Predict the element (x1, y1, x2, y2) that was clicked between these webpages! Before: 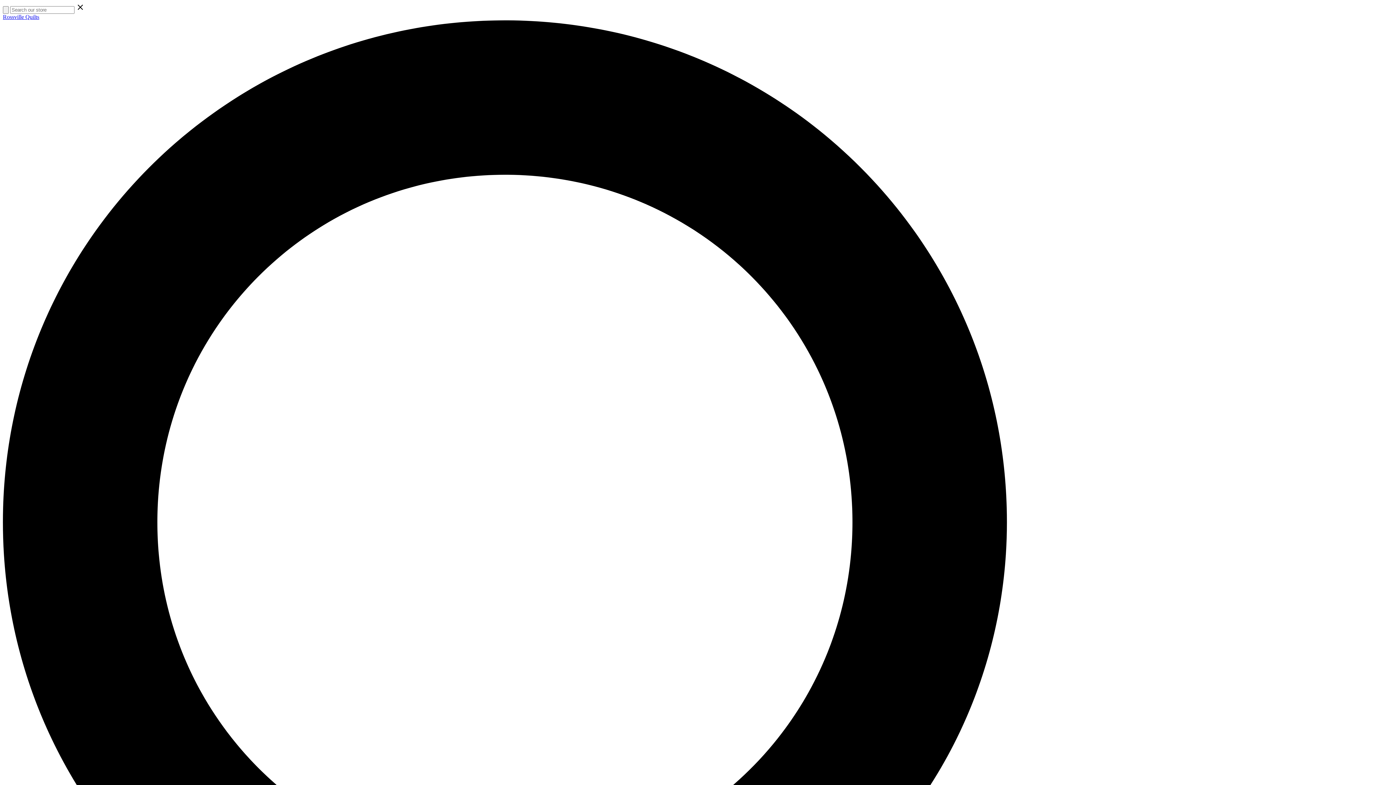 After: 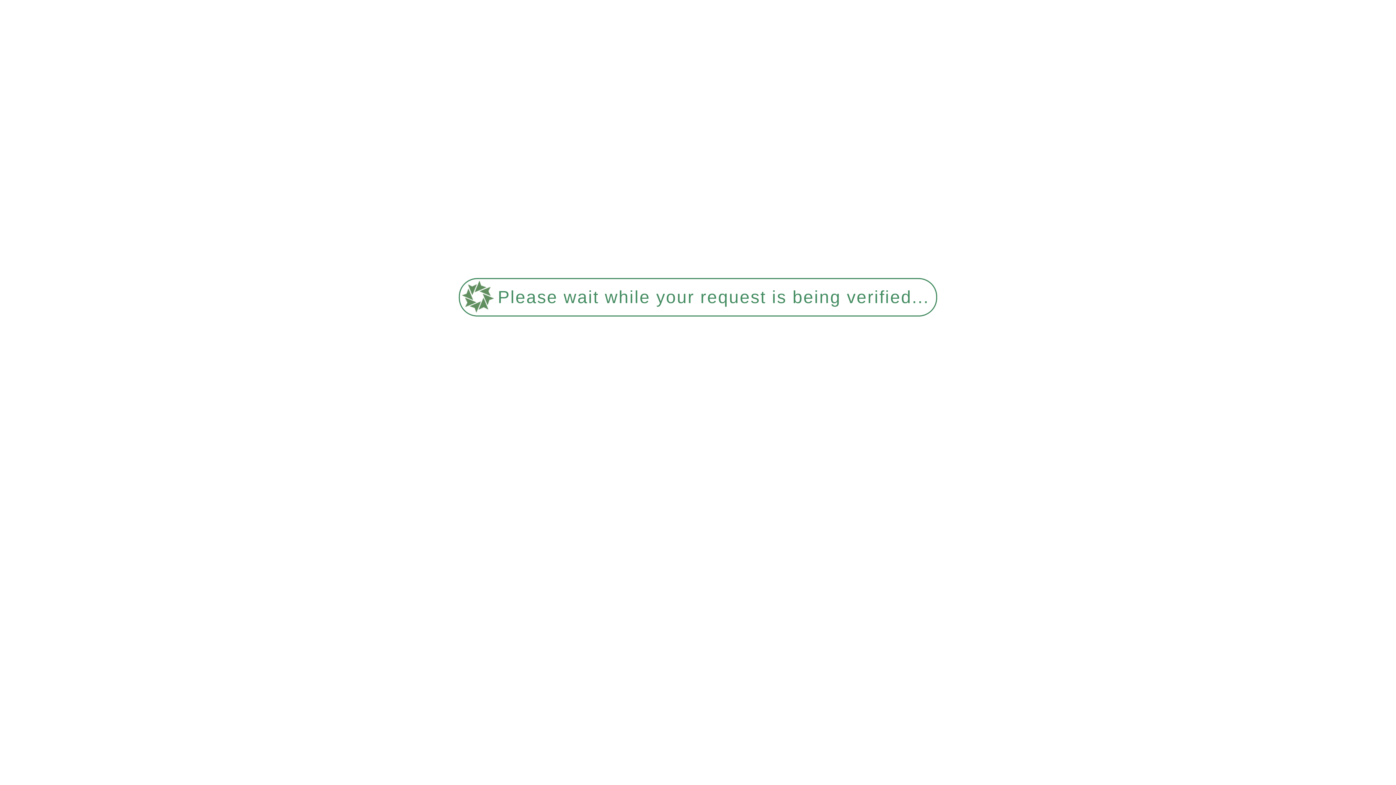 Action: bbox: (2, 6, 8, 13) label: Search